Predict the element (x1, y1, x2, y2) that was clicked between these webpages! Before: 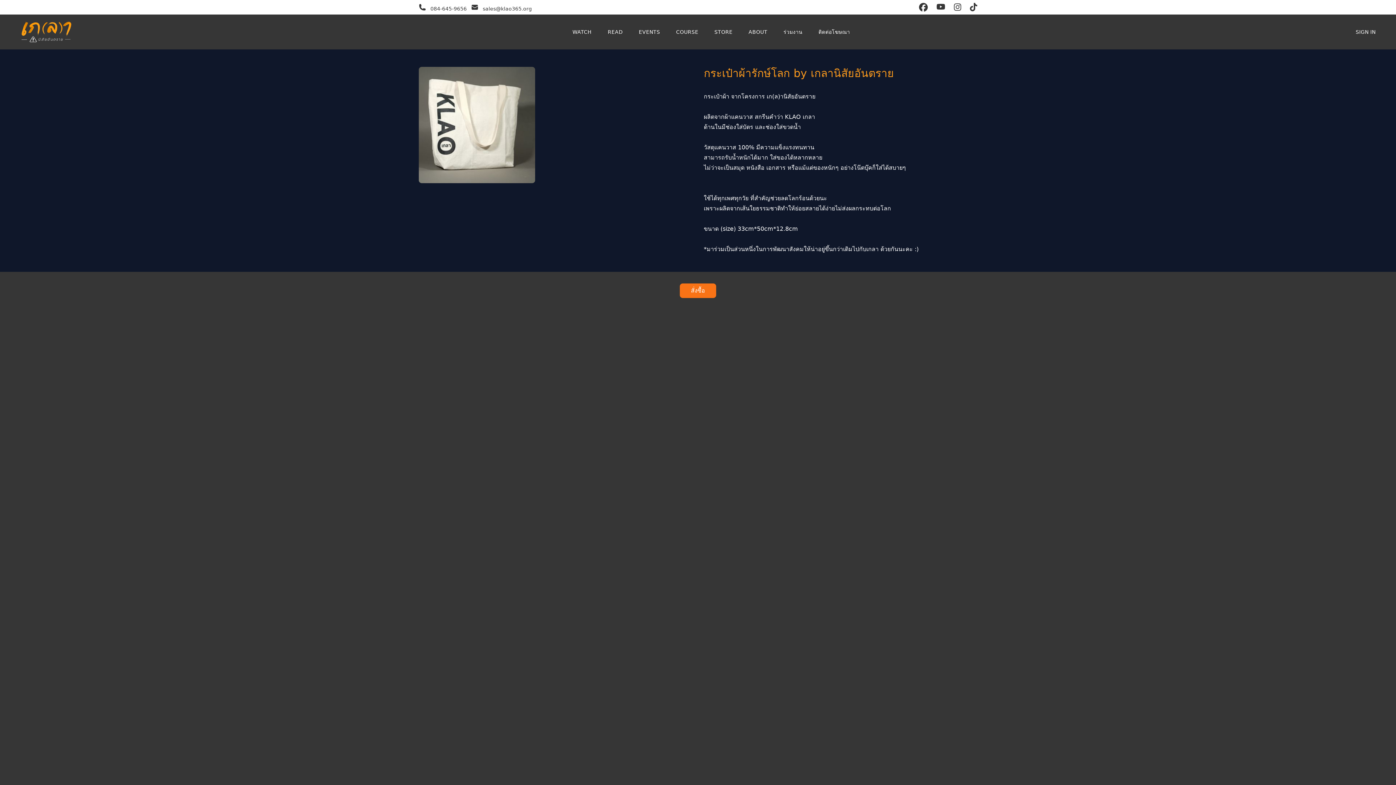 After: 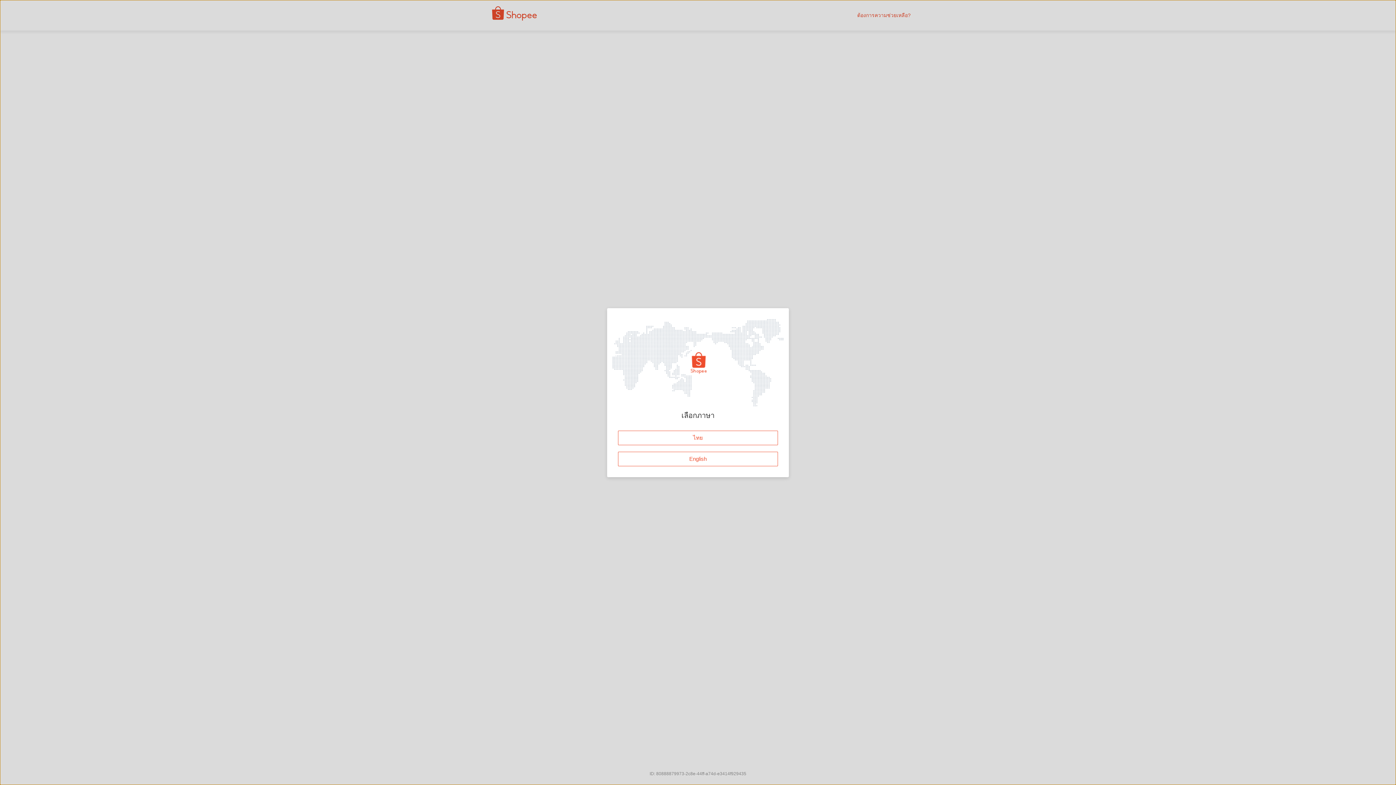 Action: label: สั่งซื้อ bbox: (680, 283, 716, 298)